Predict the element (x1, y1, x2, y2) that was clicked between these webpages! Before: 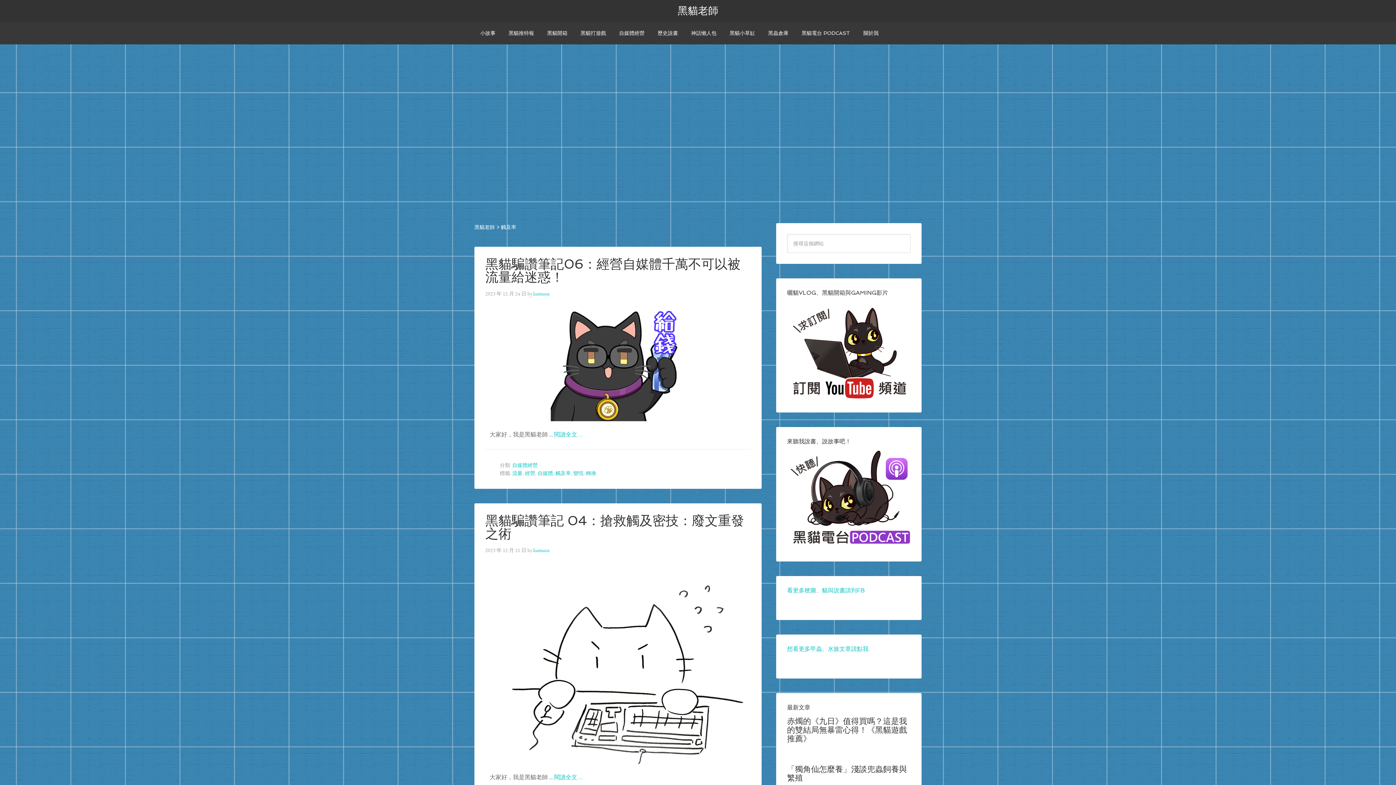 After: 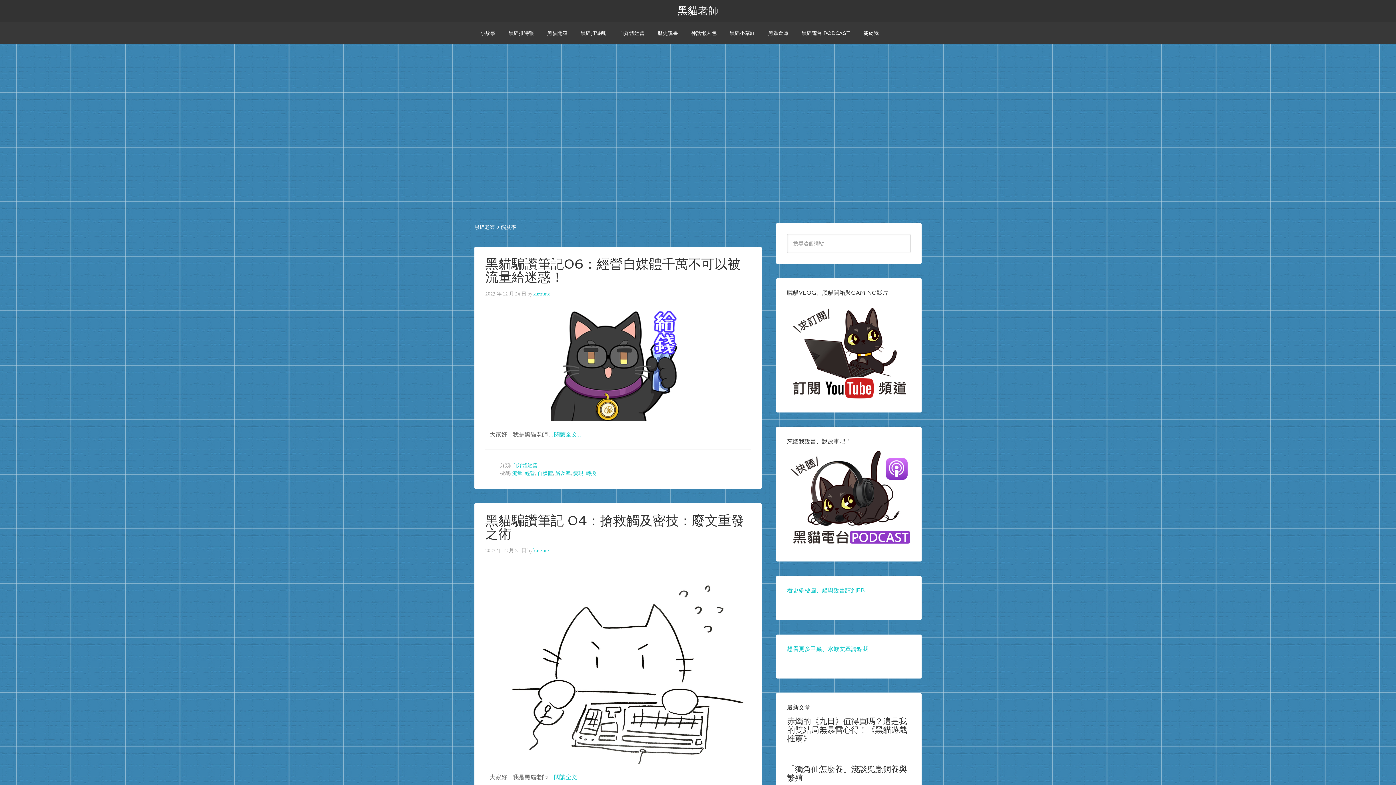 Action: bbox: (555, 470, 570, 476) label: 觸及率